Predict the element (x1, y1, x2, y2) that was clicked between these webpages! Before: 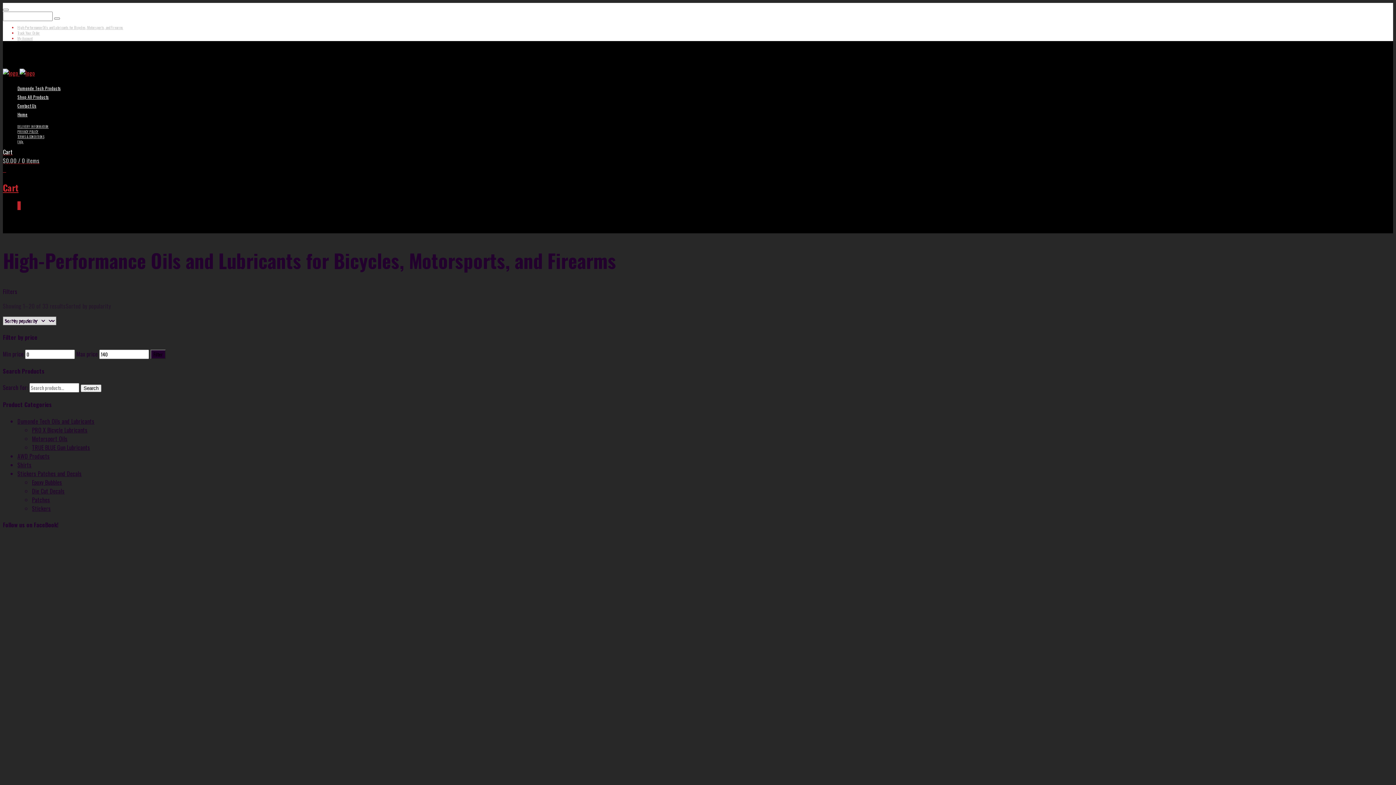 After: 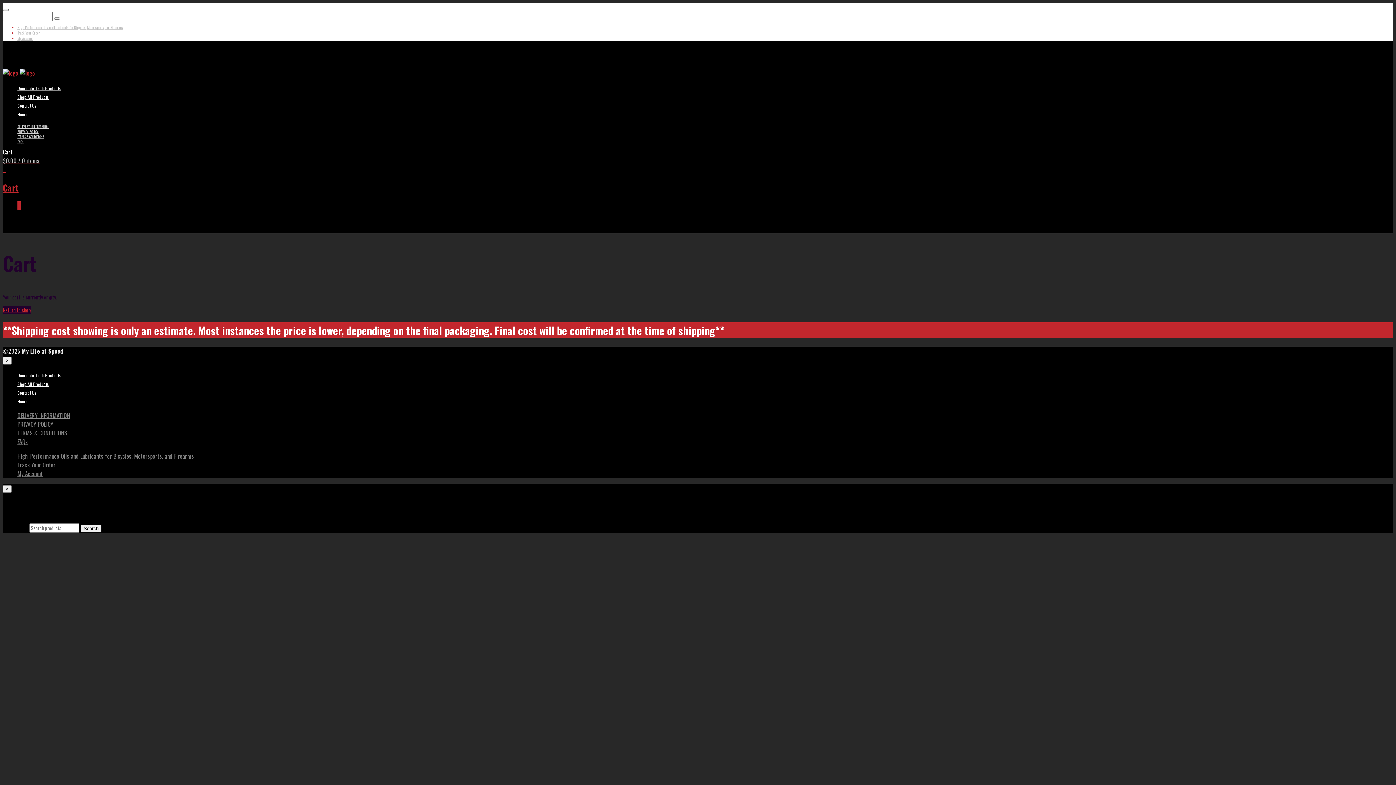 Action: label: Cart
$0.00 / 0 items
0
Cart bbox: (2, 147, 1393, 194)